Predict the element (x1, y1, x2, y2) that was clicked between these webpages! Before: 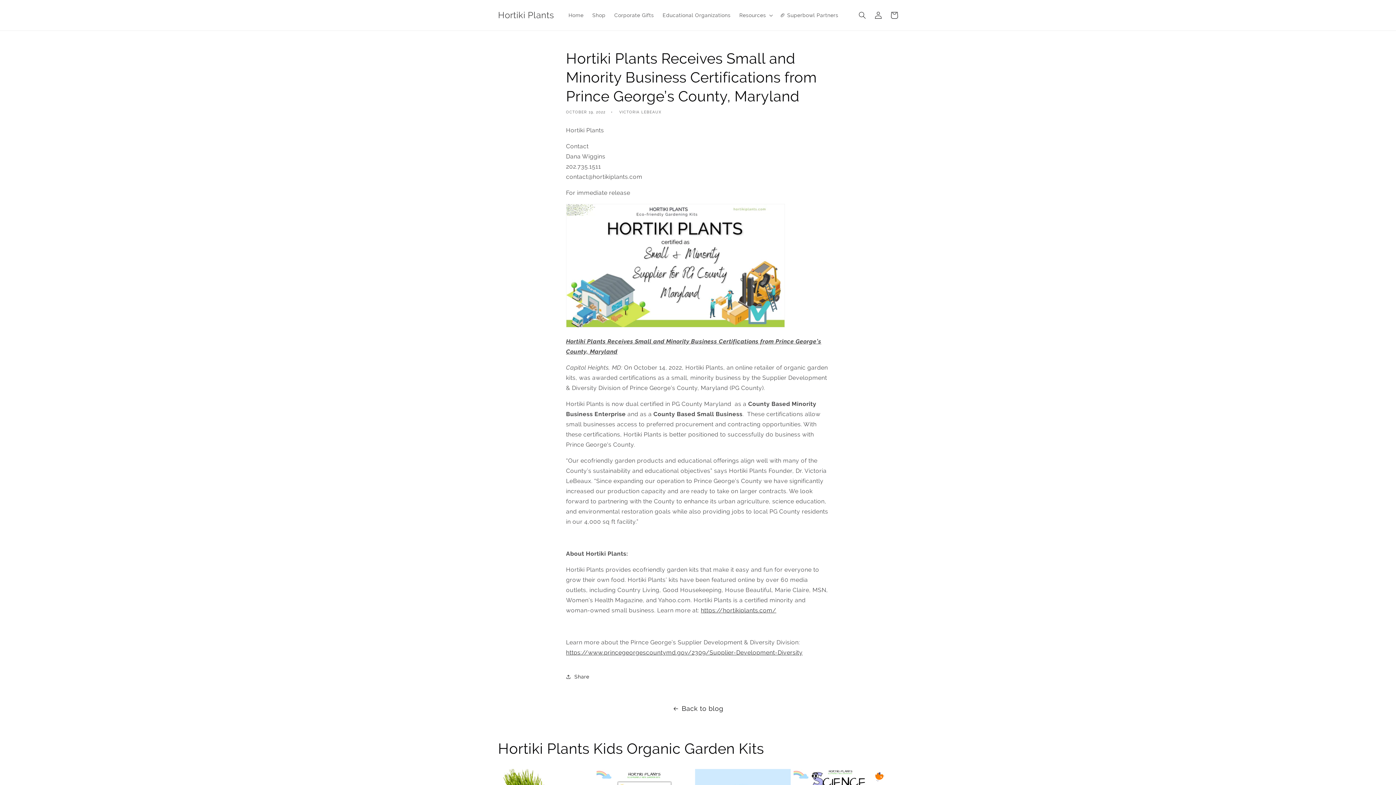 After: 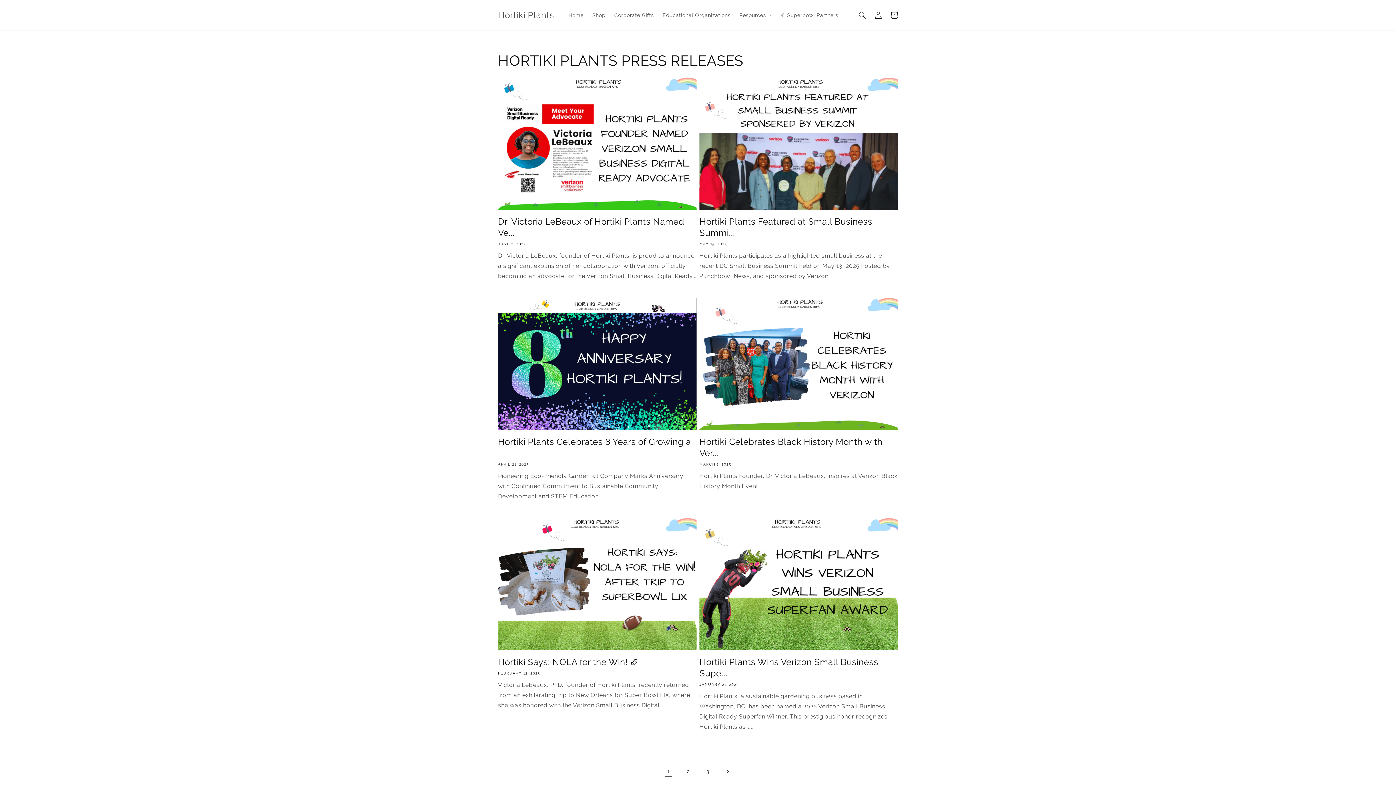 Action: bbox: (0, 703, 1396, 714) label: Back to blog